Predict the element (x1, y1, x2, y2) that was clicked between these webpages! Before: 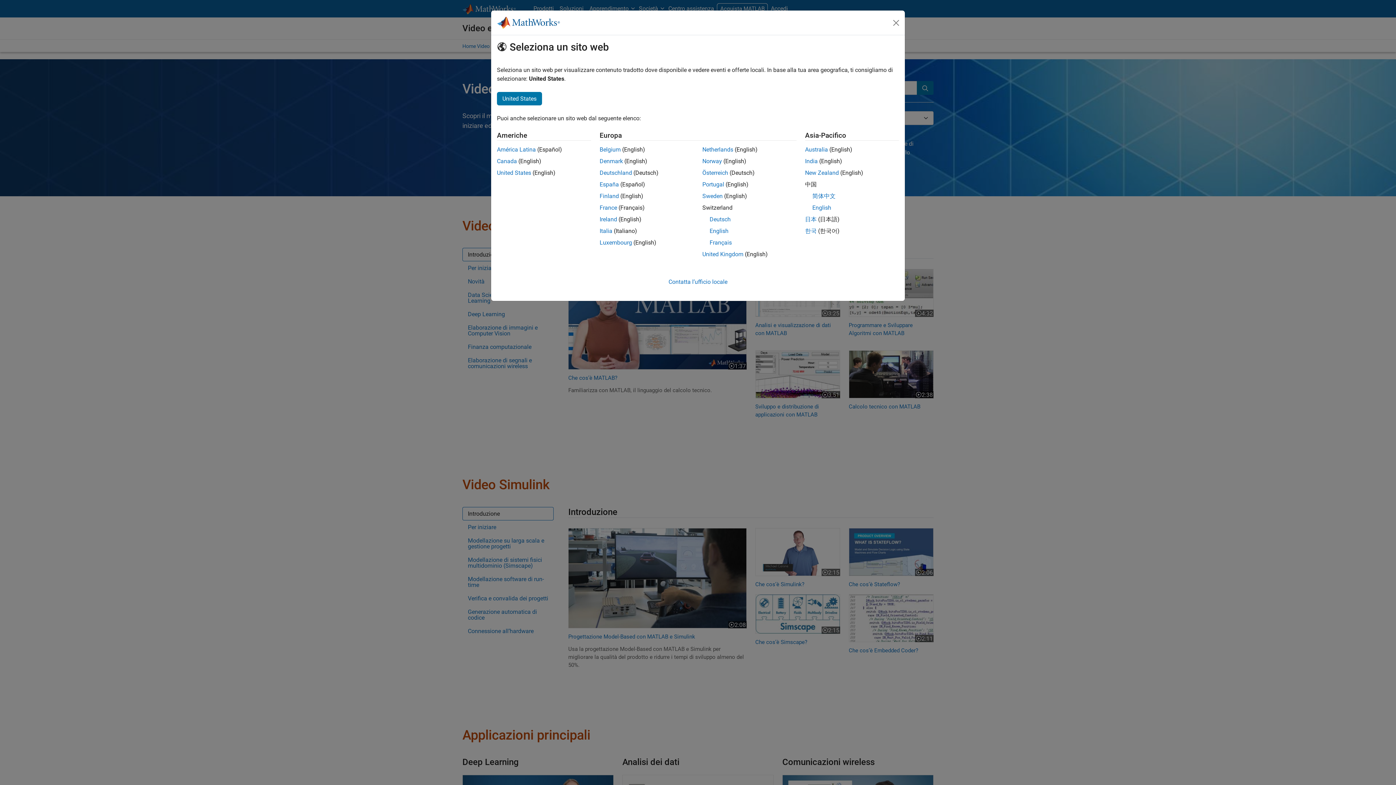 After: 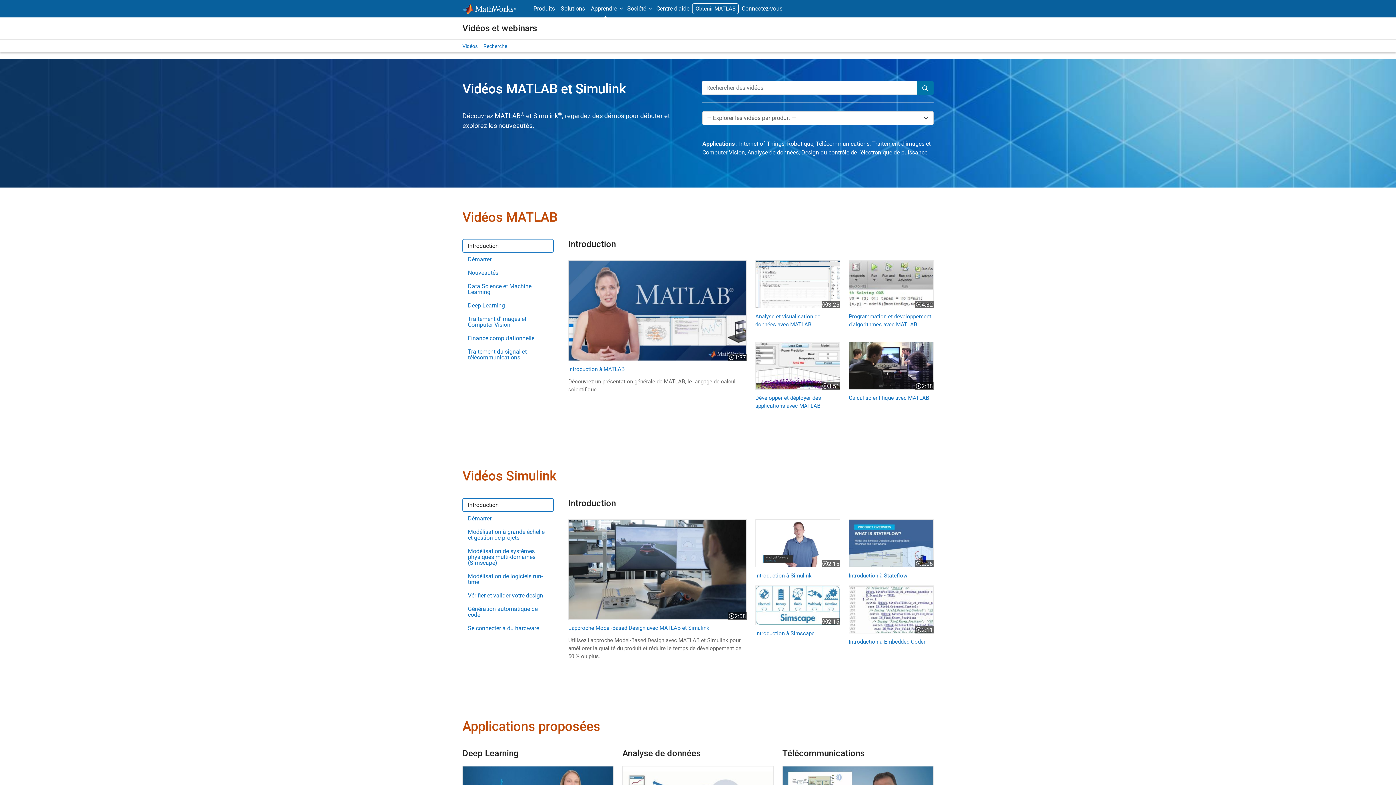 Action: bbox: (709, 239, 732, 246) label: Français